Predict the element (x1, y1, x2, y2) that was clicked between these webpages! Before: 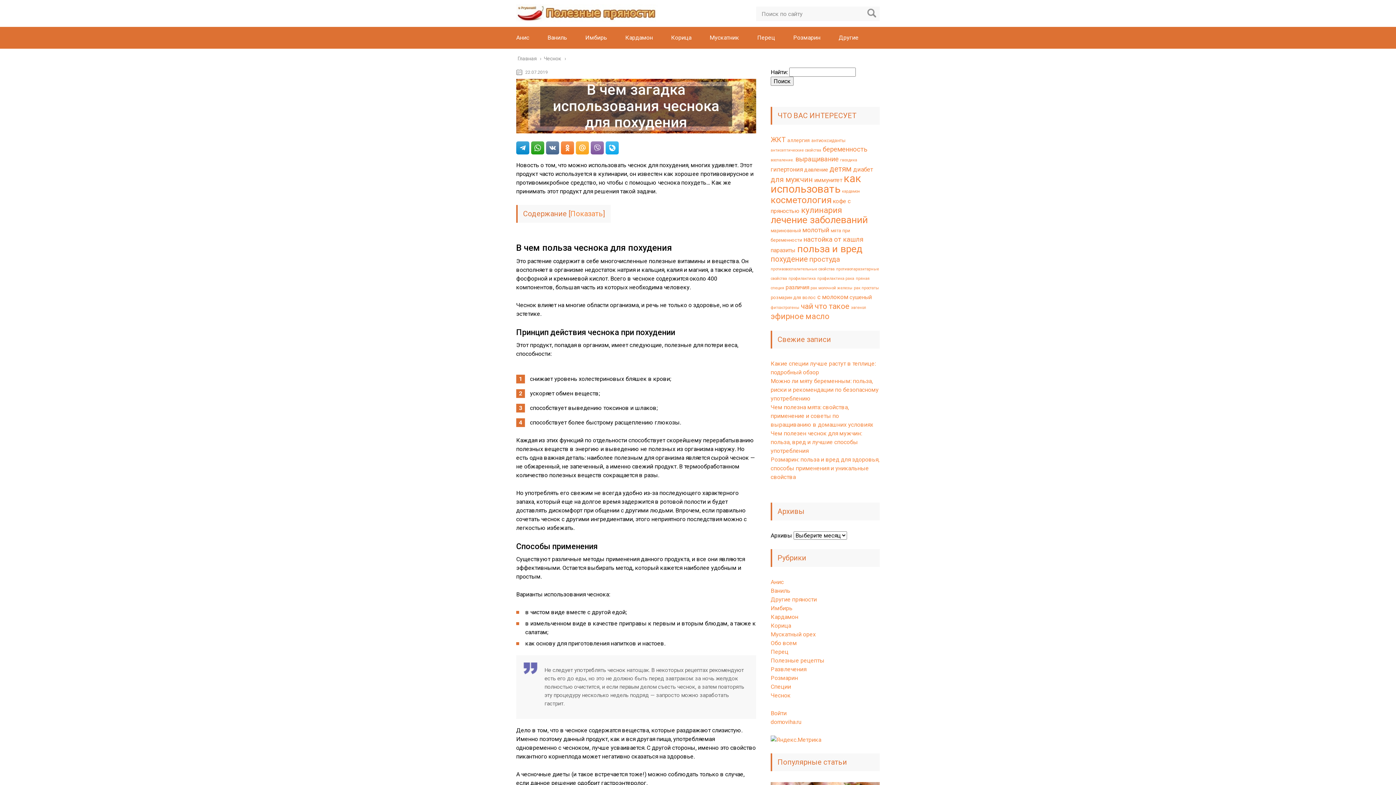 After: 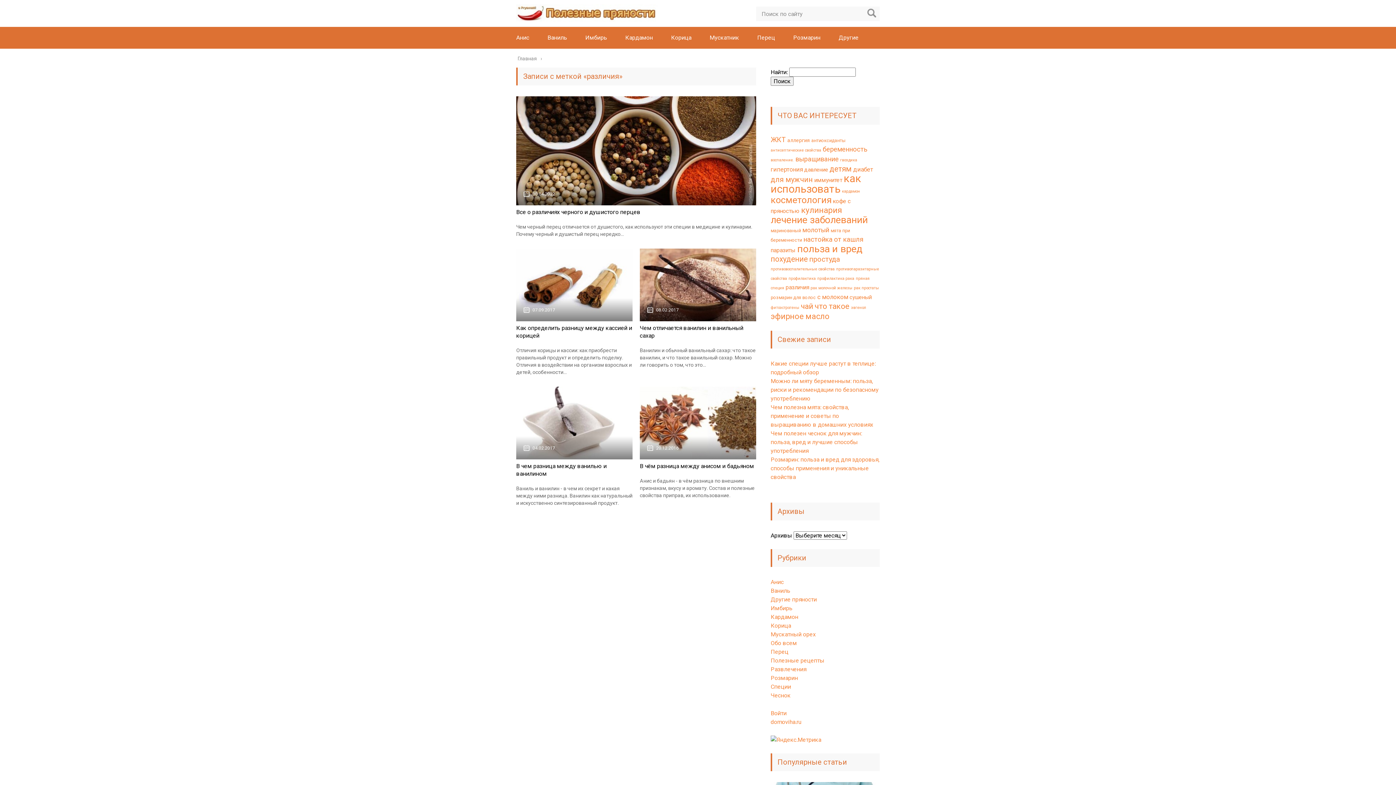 Action: label: различия (5 элементов) bbox: (785, 284, 809, 290)